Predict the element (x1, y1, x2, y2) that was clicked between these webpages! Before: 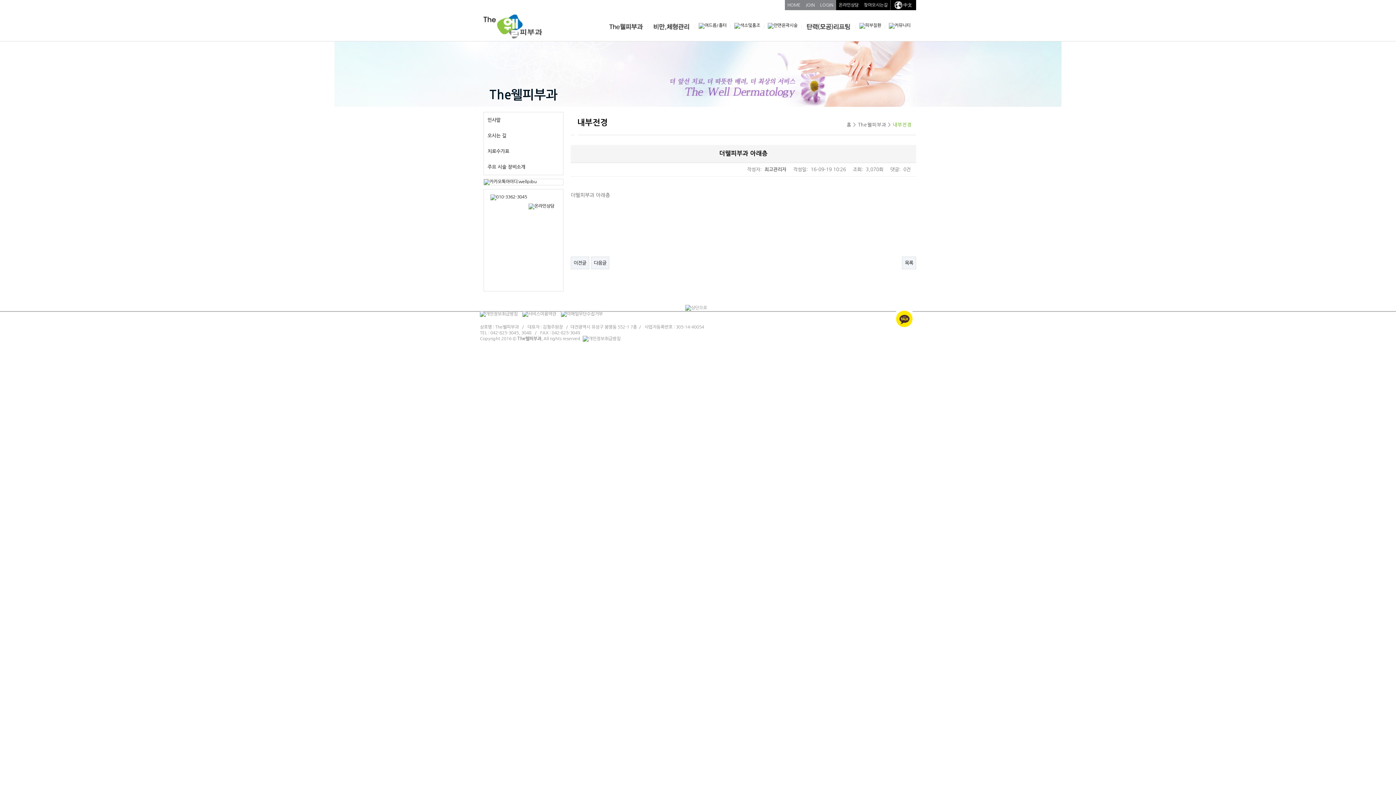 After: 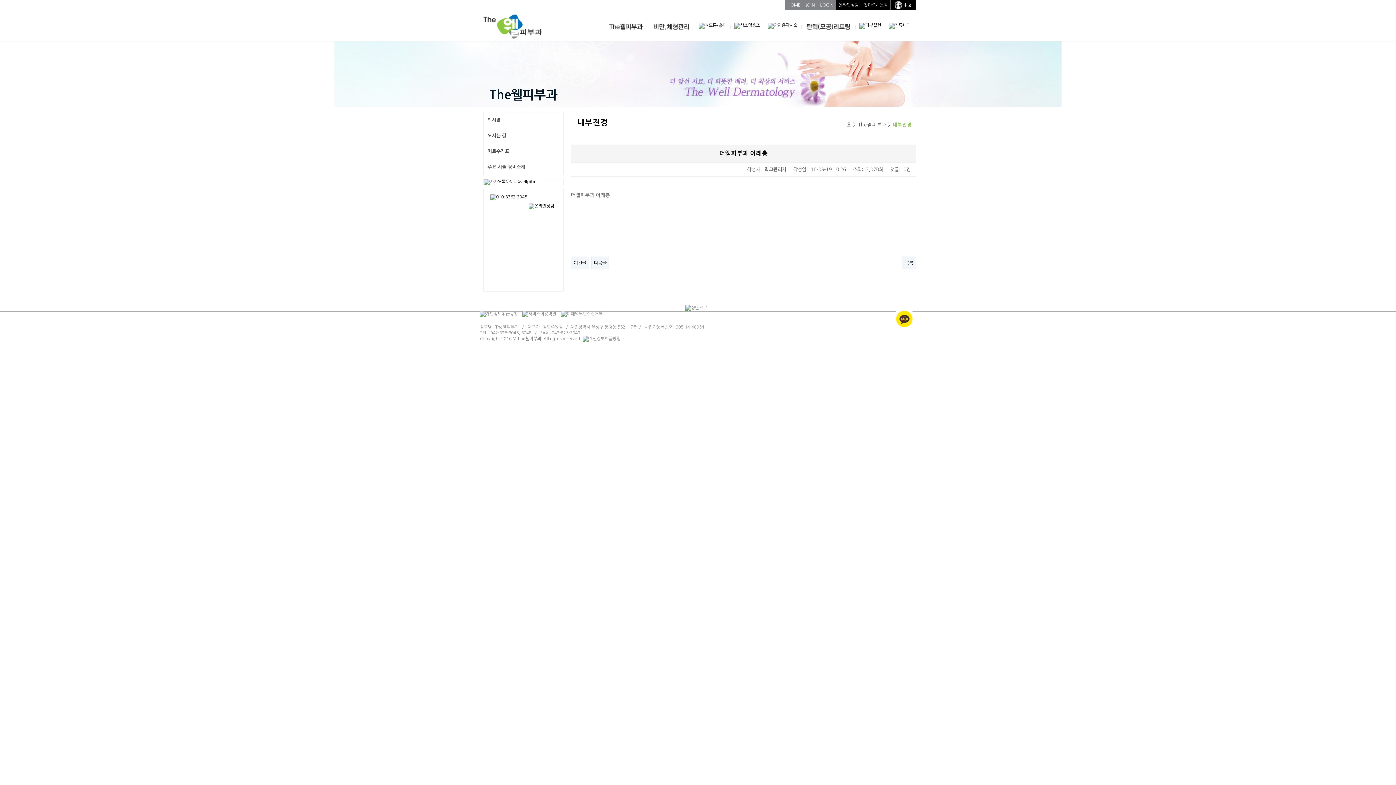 Action: label: 본문 바로가기 bbox: (0, 12, 0, 12)